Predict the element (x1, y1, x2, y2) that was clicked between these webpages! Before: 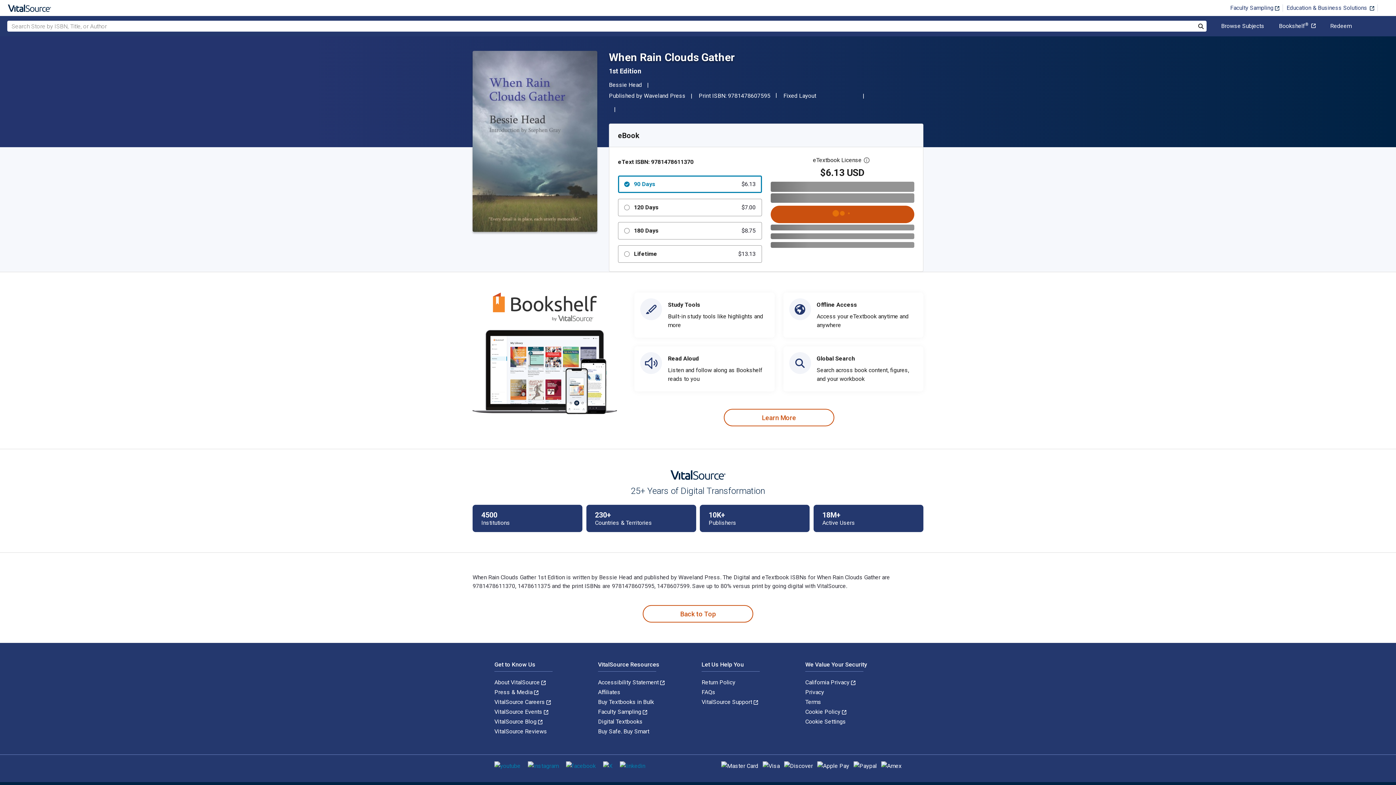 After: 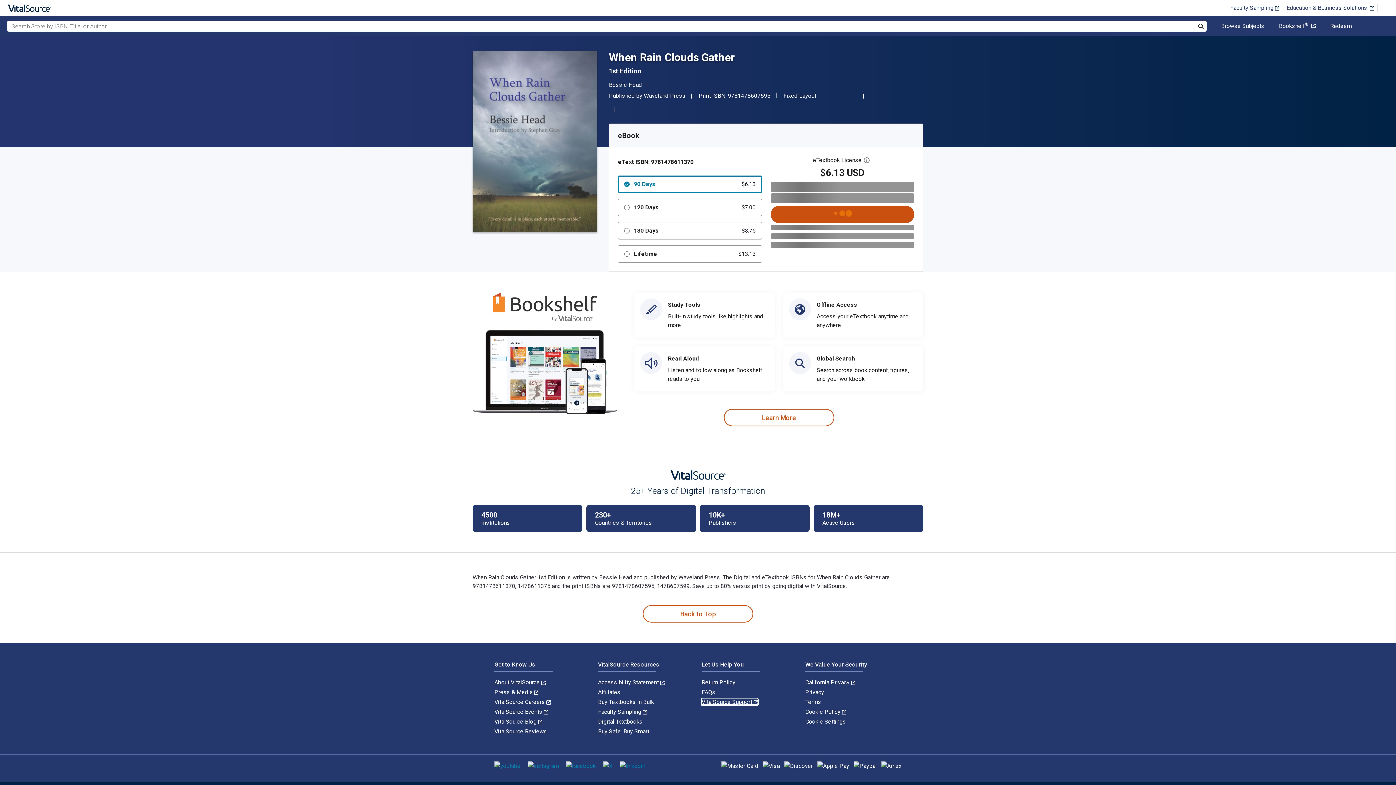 Action: bbox: (701, 699, 758, 705) label: VitalSource Support 